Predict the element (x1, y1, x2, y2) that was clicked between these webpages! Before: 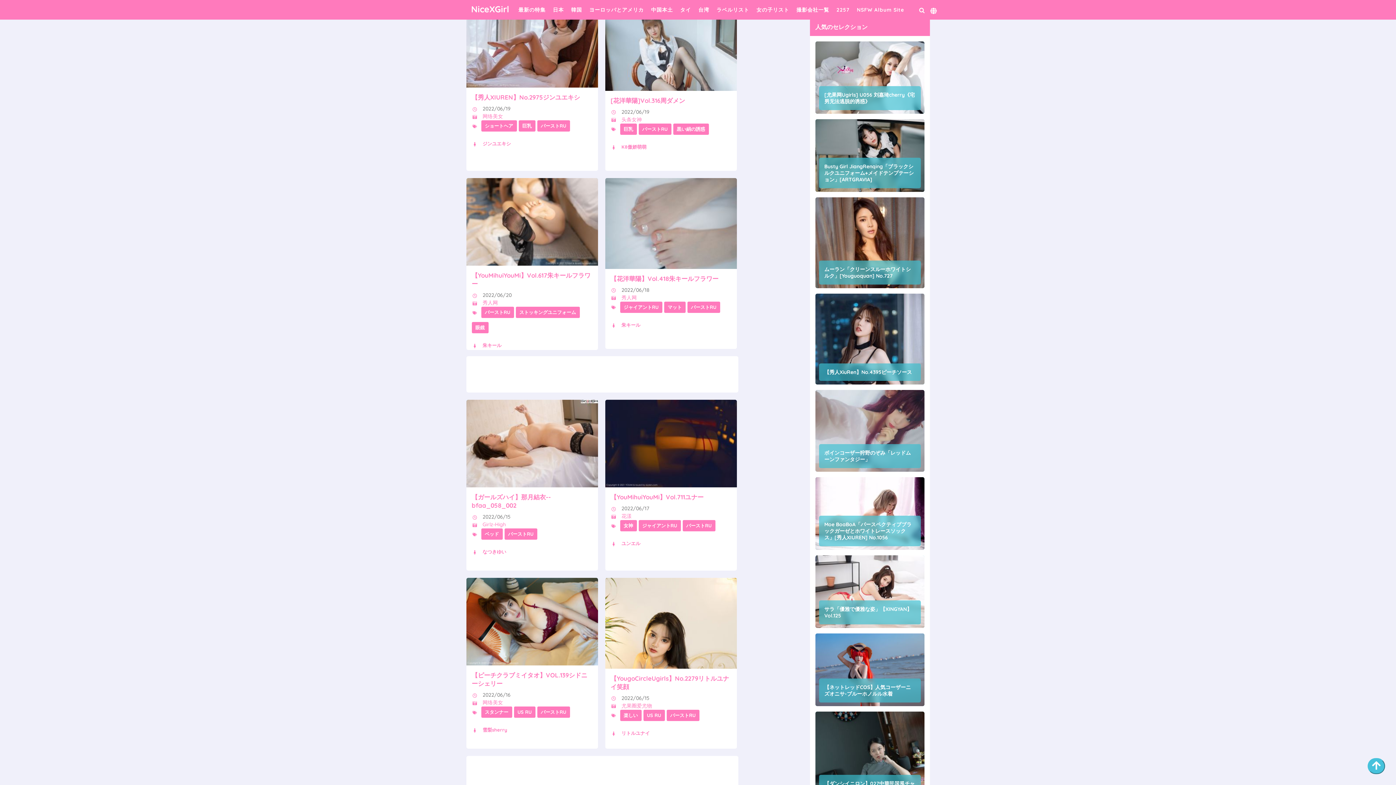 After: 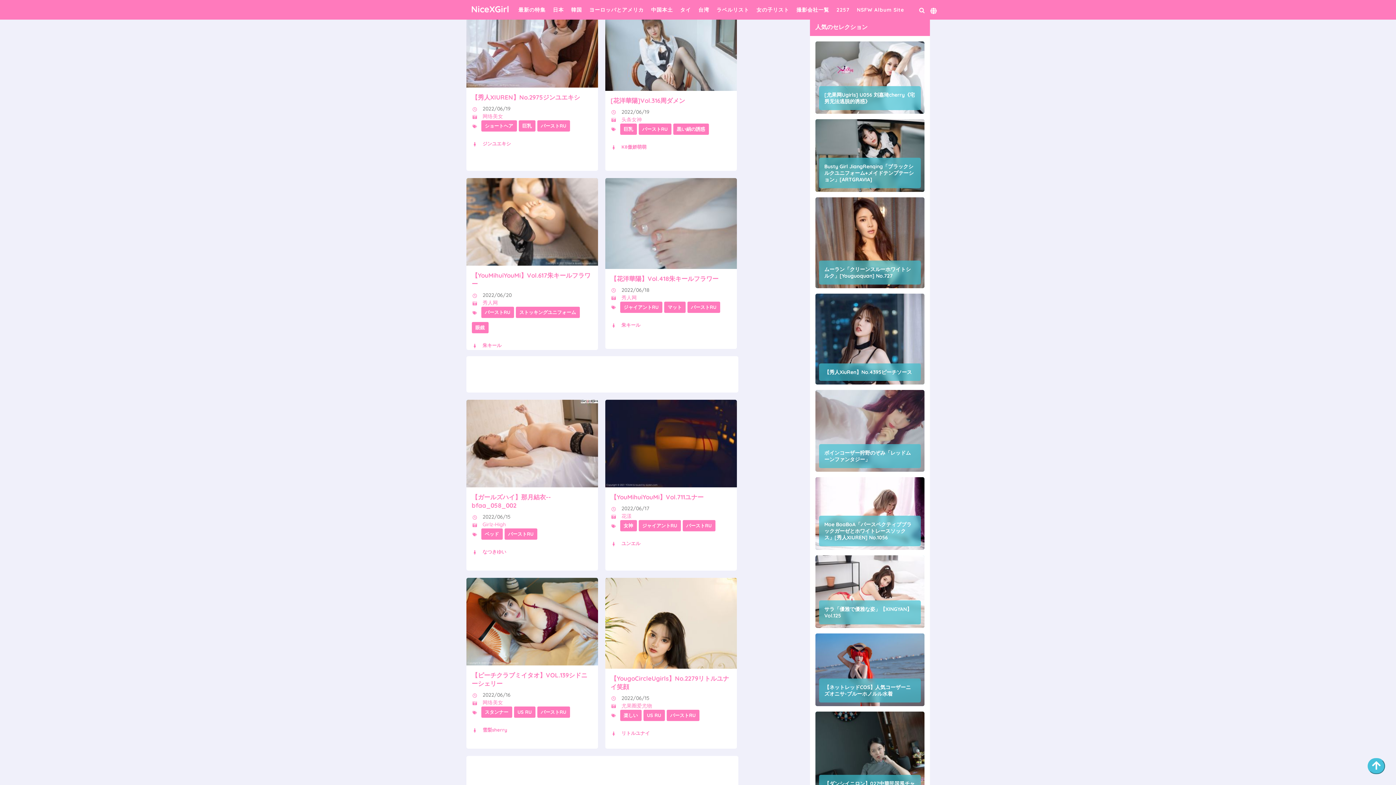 Action: bbox: (687, 301, 720, 313) label: バーストRU